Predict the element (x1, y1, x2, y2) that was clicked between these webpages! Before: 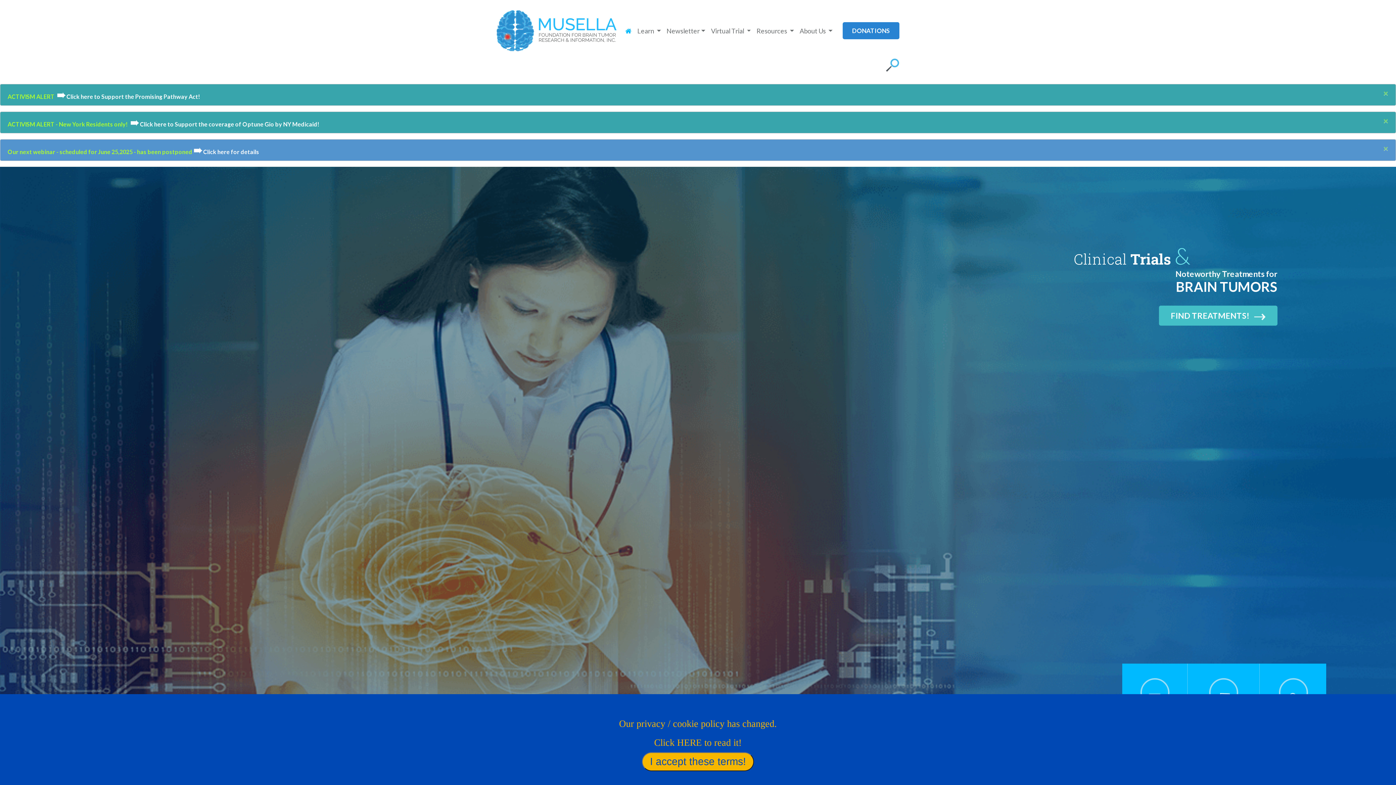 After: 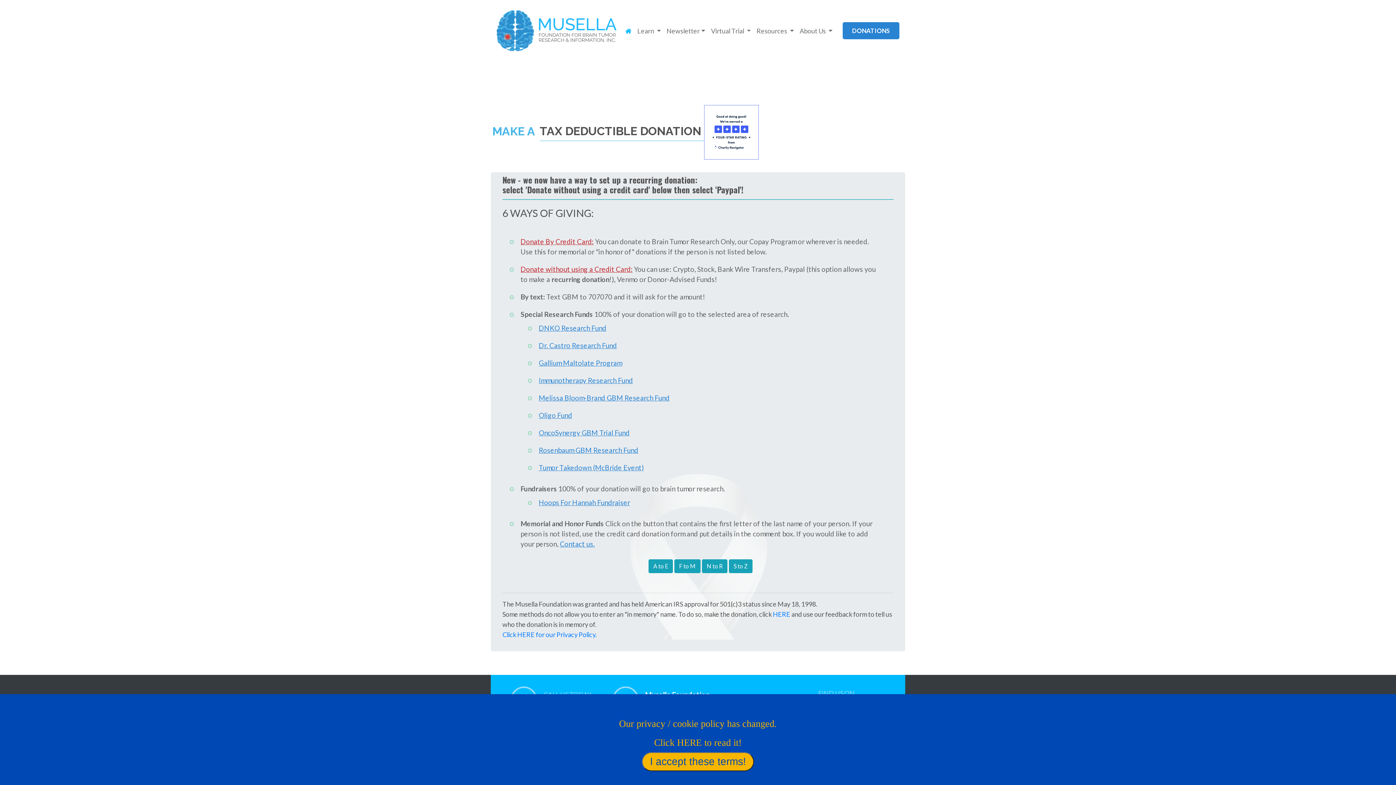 Action: label: DONATIONS bbox: (842, 22, 899, 39)